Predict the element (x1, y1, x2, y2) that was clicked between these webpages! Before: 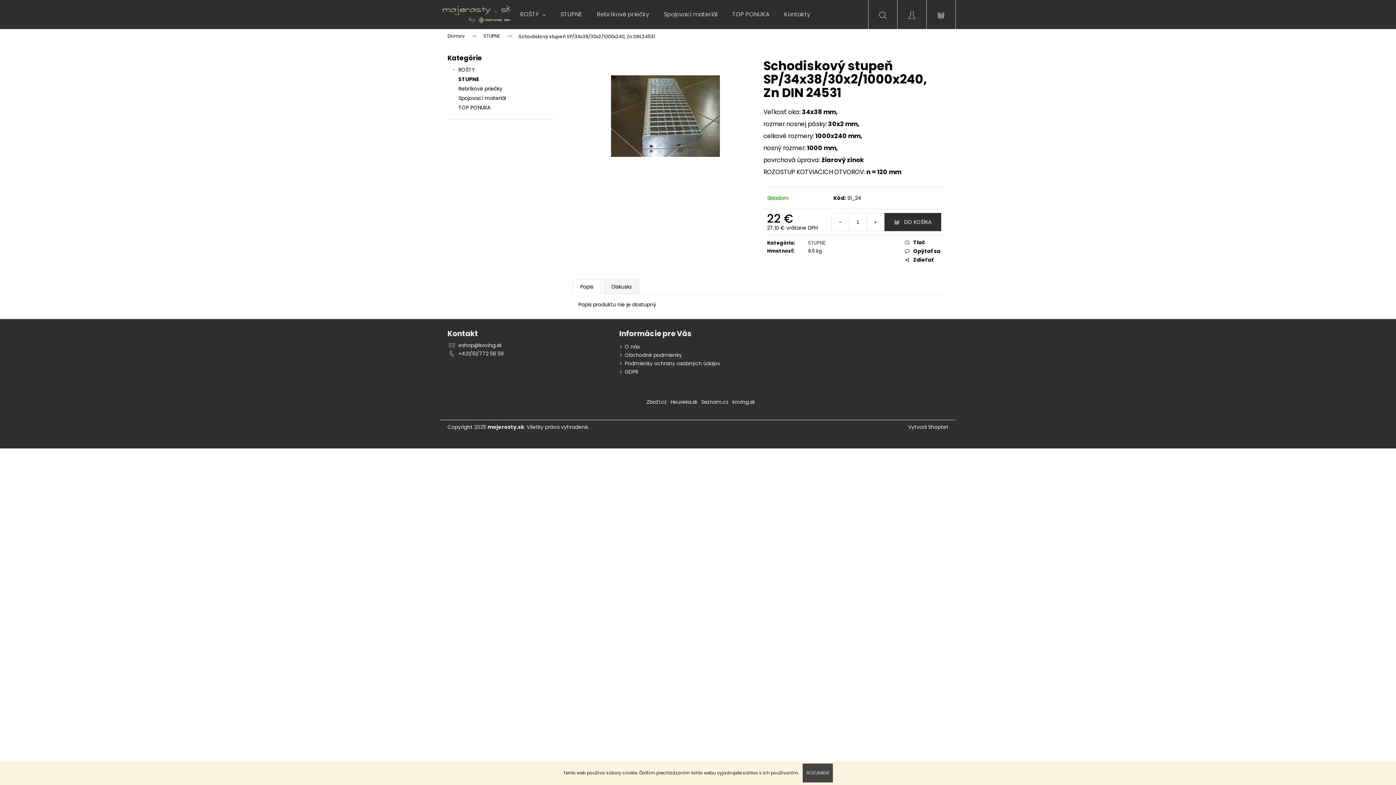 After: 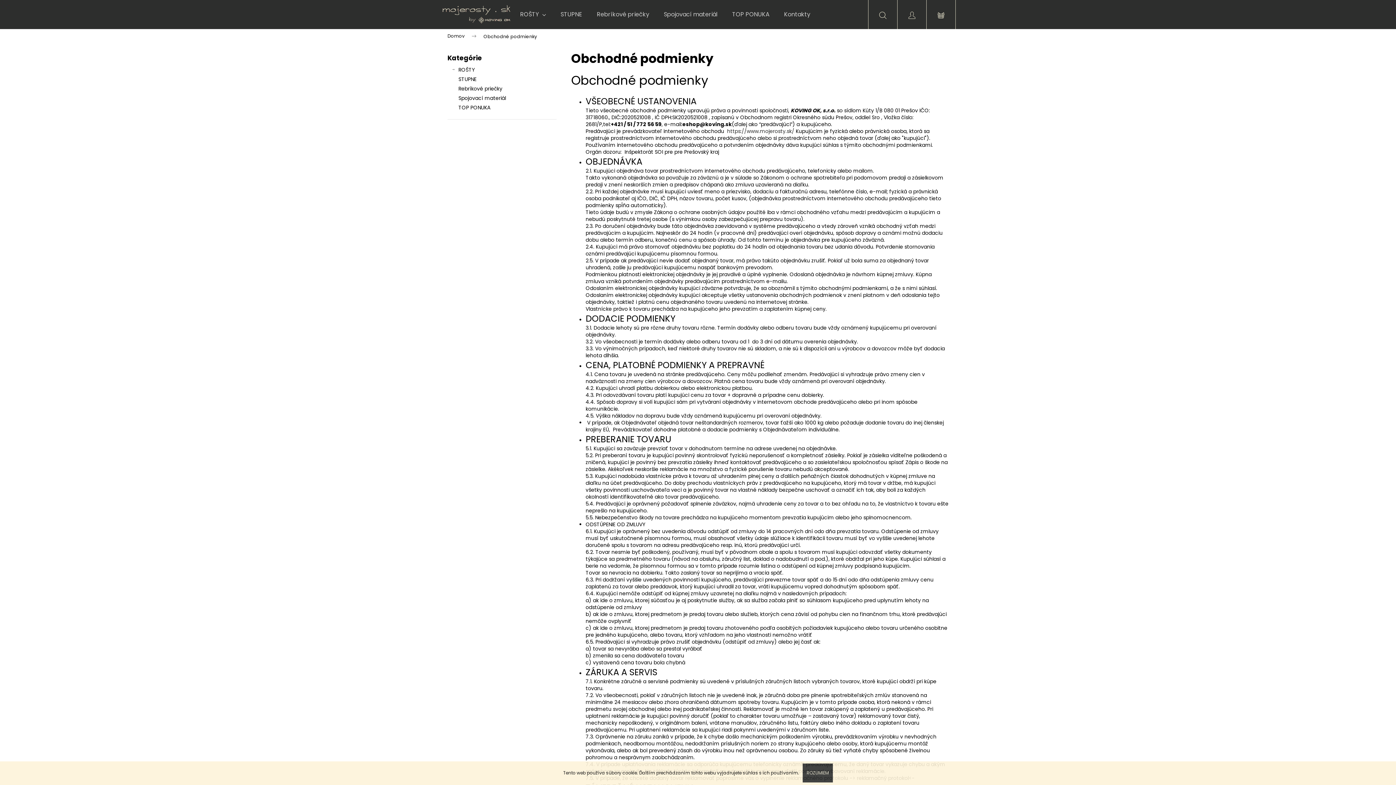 Action: bbox: (624, 351, 682, 358) label: Obchodné podmienky